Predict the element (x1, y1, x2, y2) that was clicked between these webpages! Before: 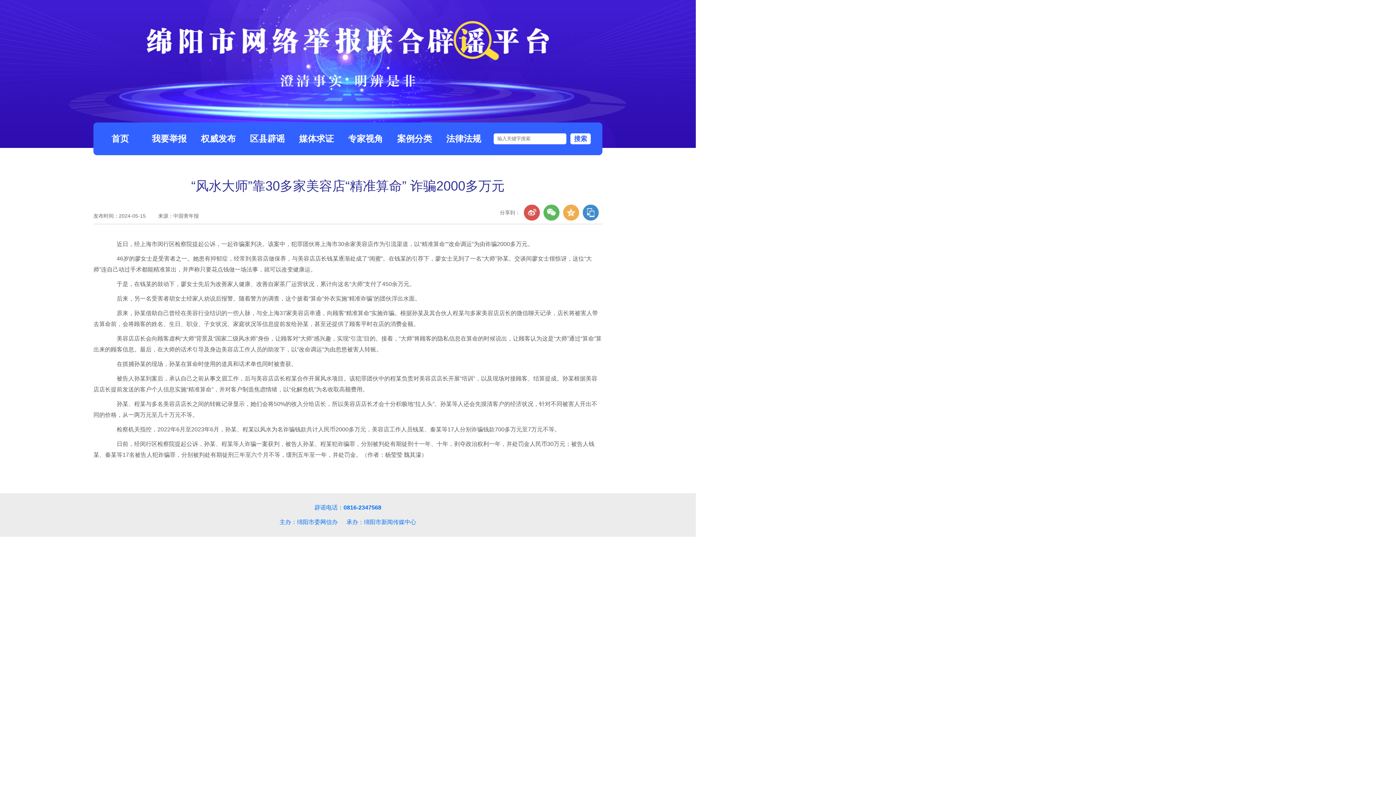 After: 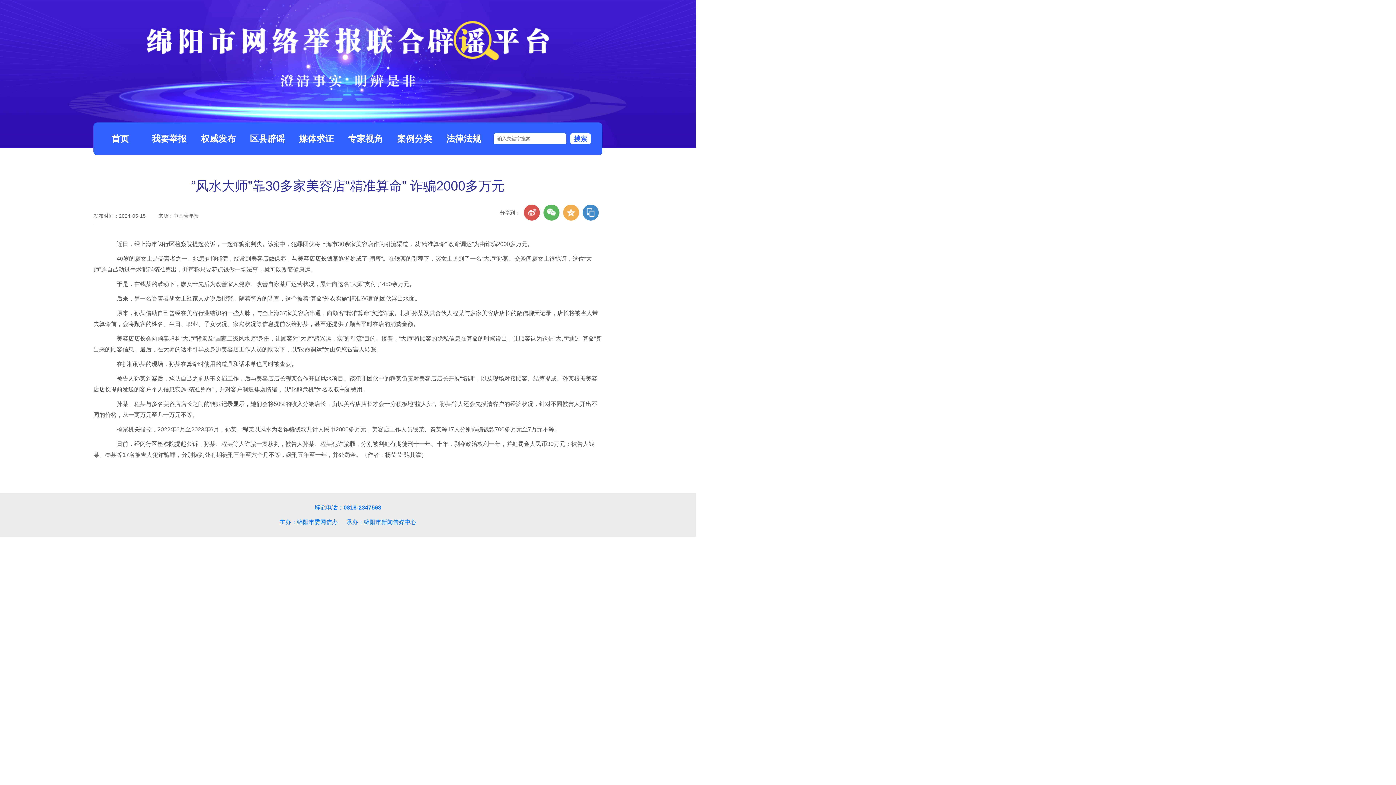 Action: bbox: (582, 204, 598, 220)